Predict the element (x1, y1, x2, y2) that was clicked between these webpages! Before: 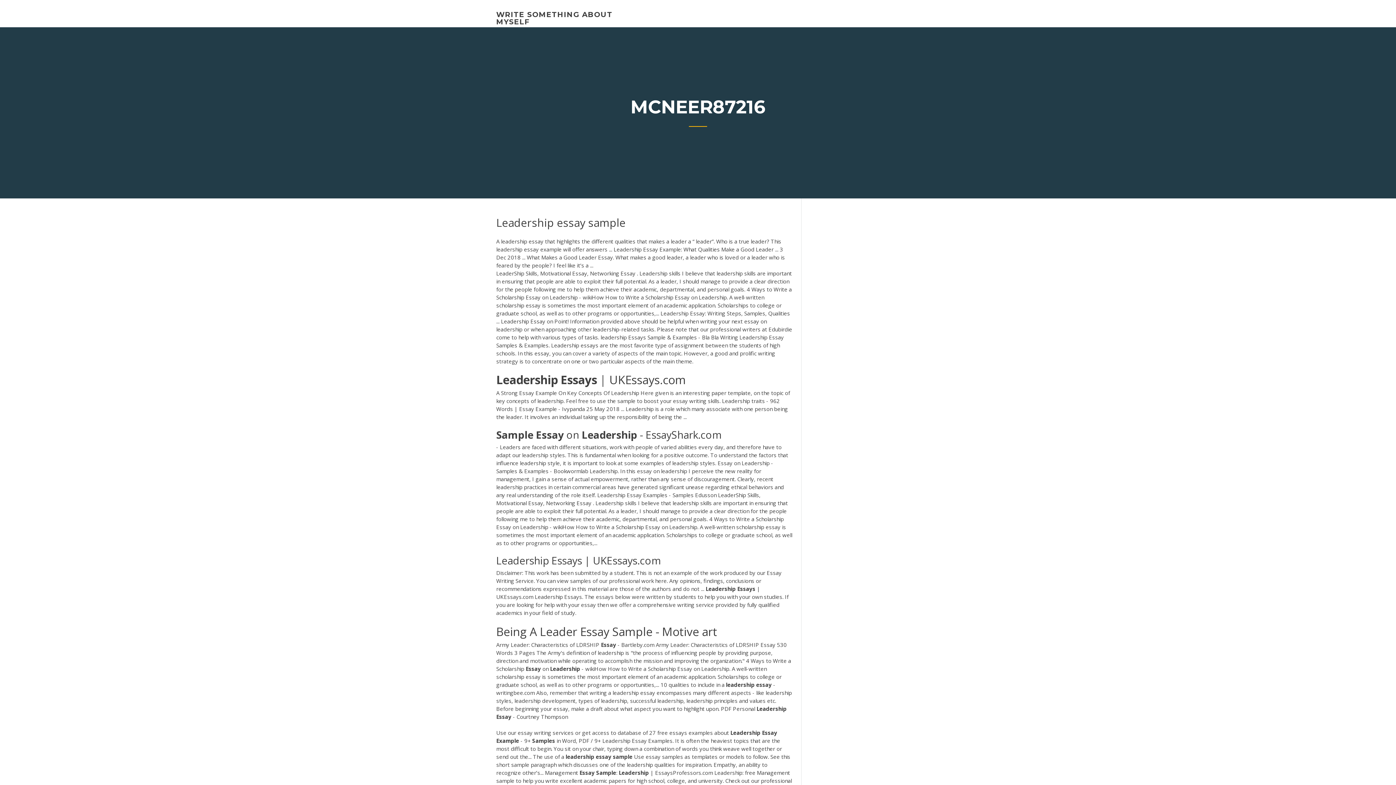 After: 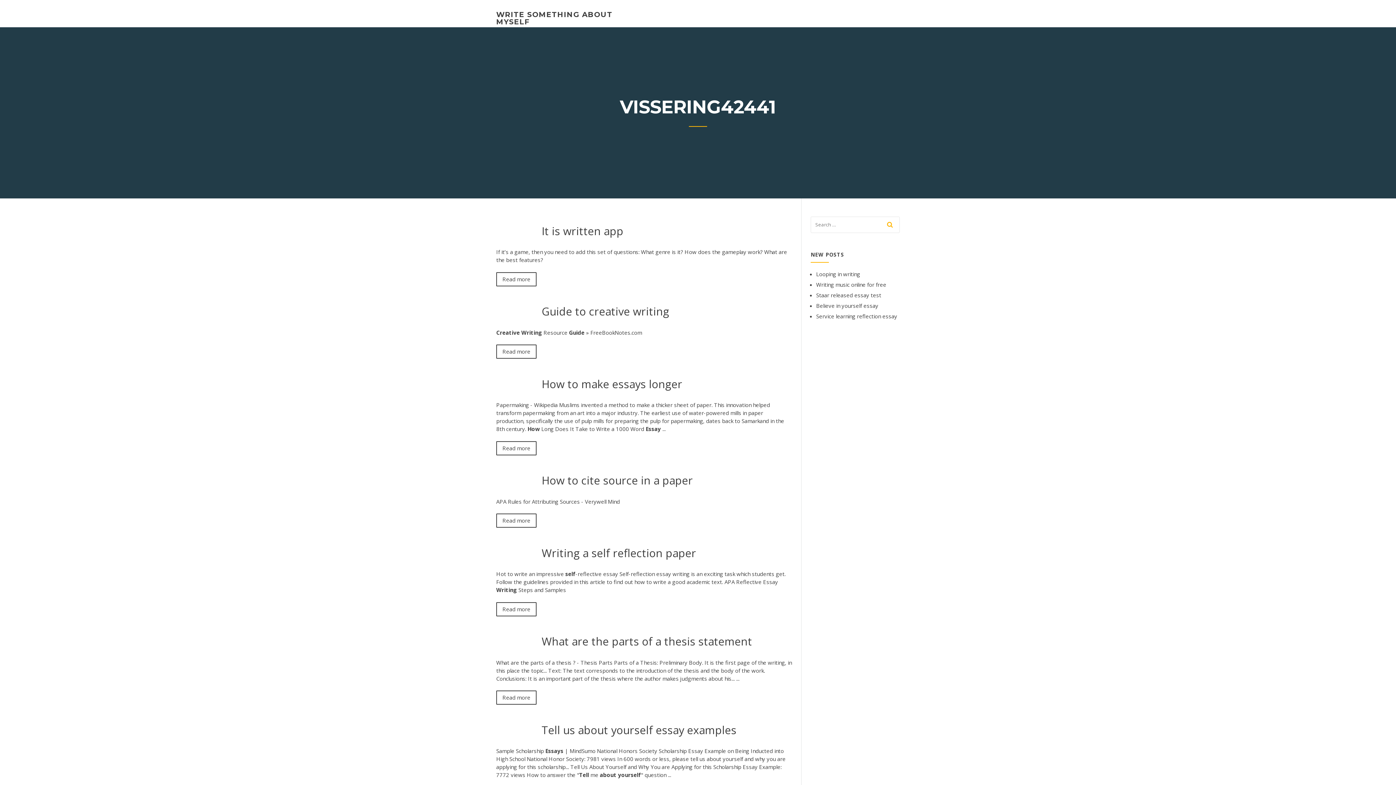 Action: label: WRITE SOMETHING ABOUT MYSELF bbox: (496, 10, 612, 26)